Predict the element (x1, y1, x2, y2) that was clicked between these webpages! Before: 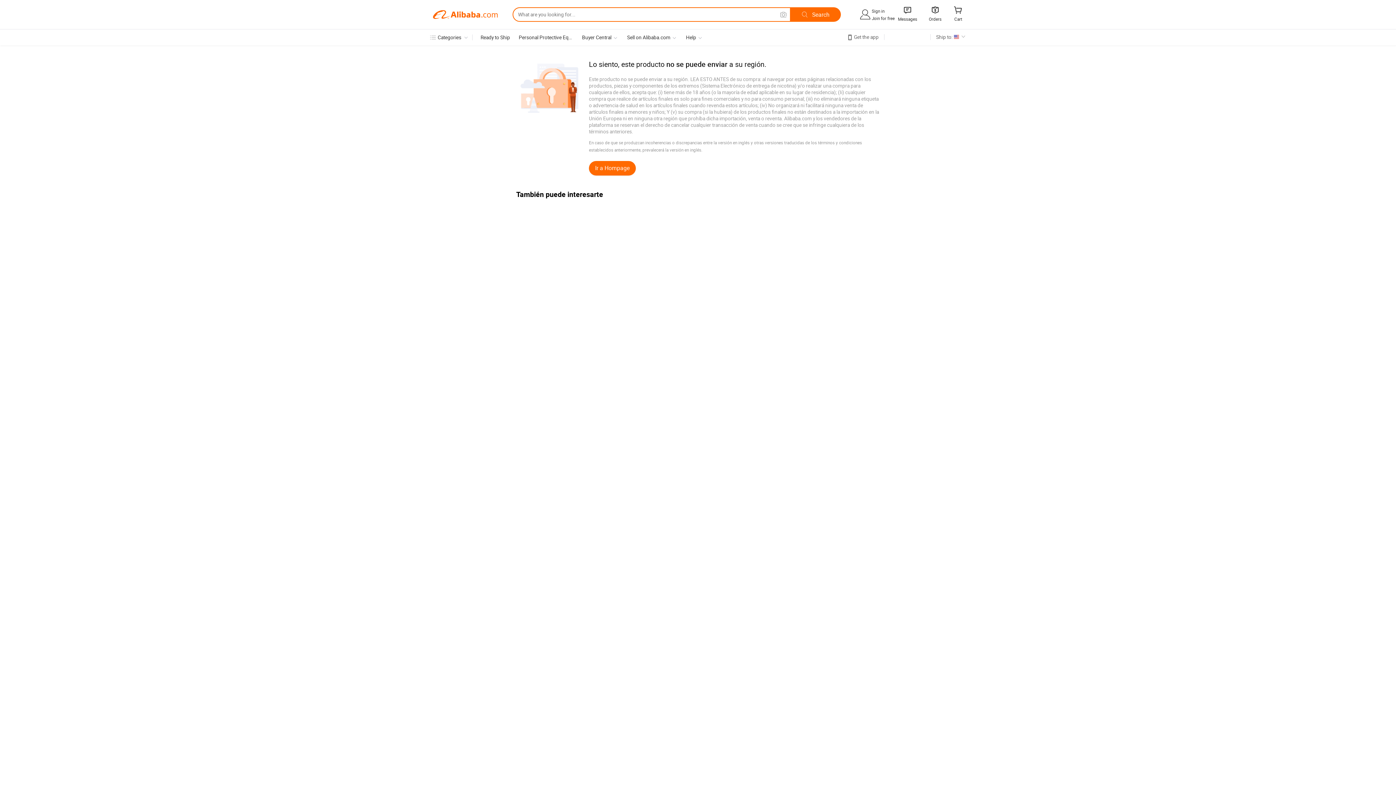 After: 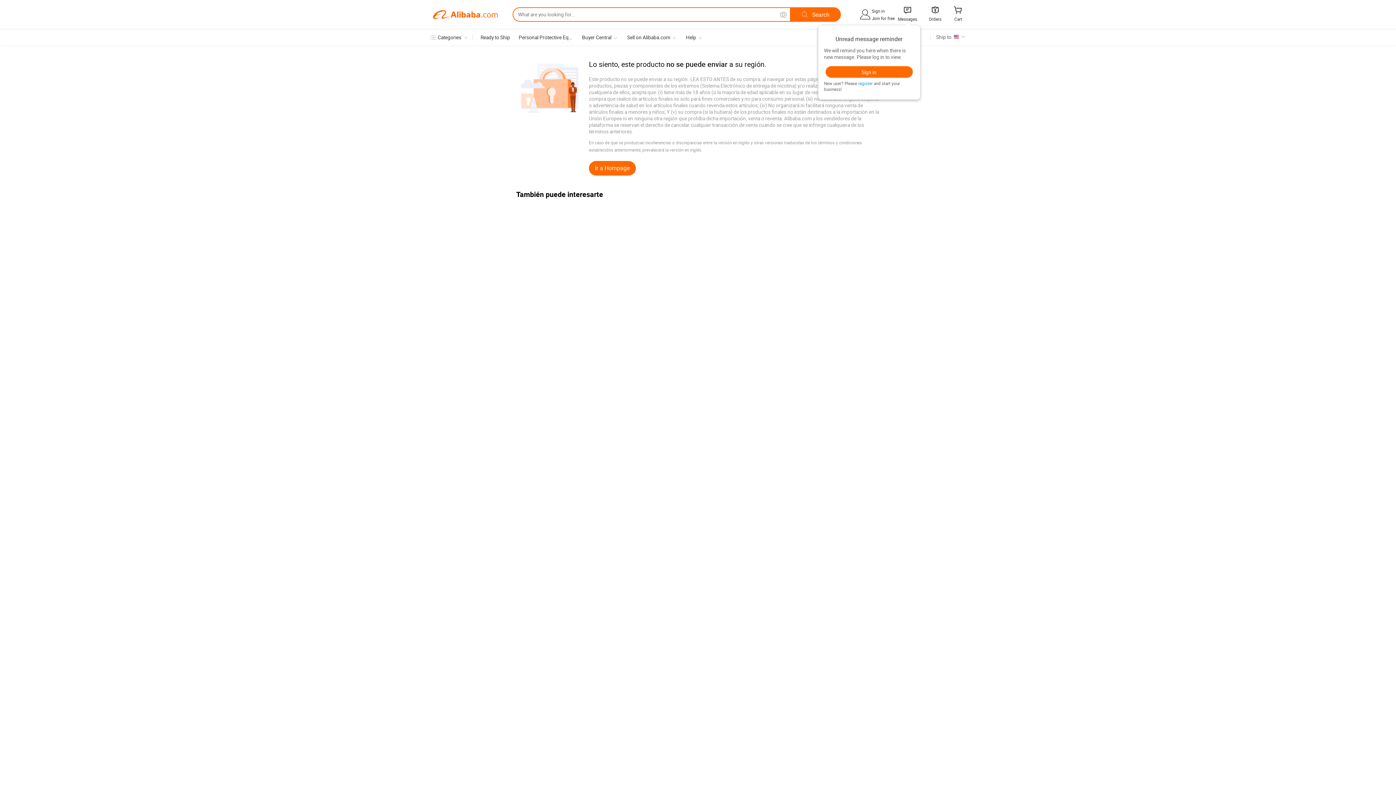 Action: label:  bbox: (902, 7, 912, 14)